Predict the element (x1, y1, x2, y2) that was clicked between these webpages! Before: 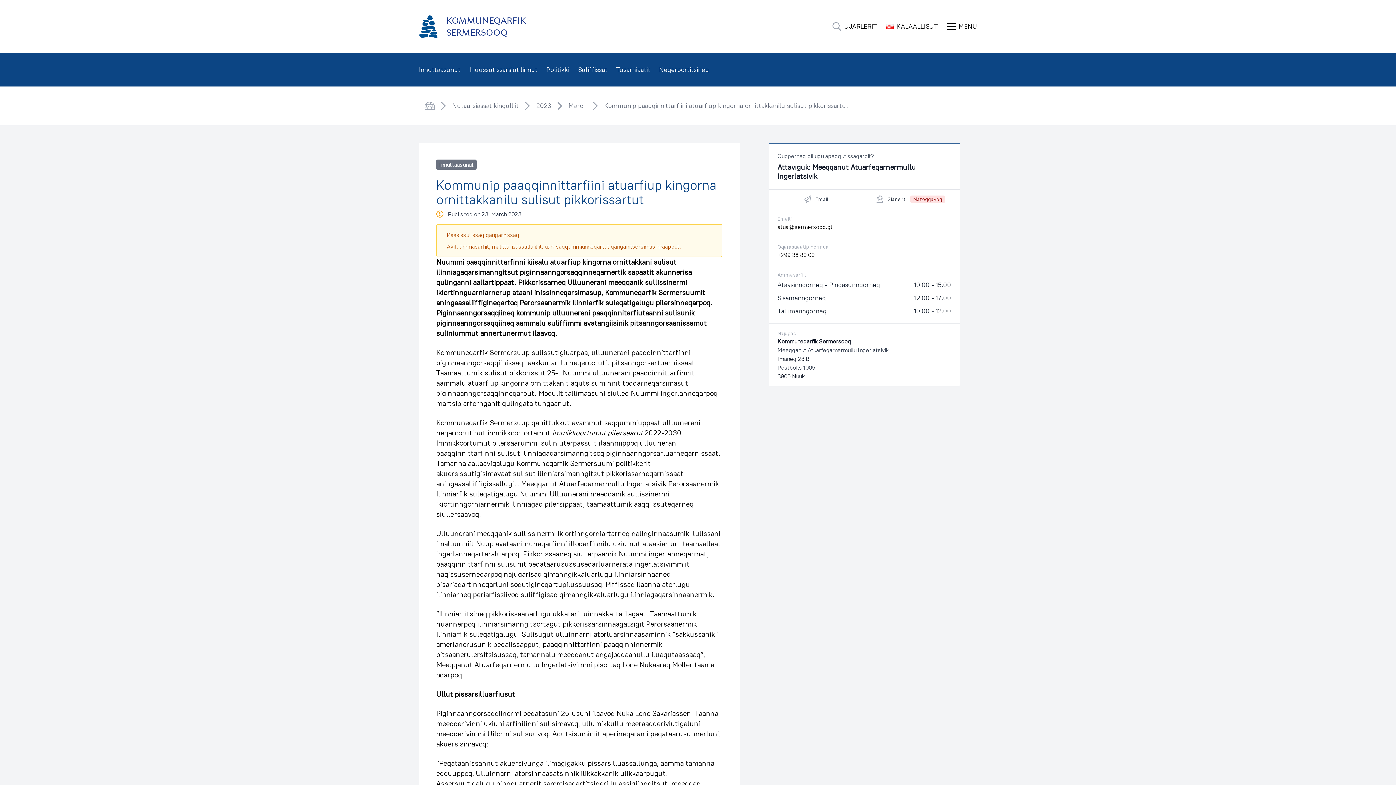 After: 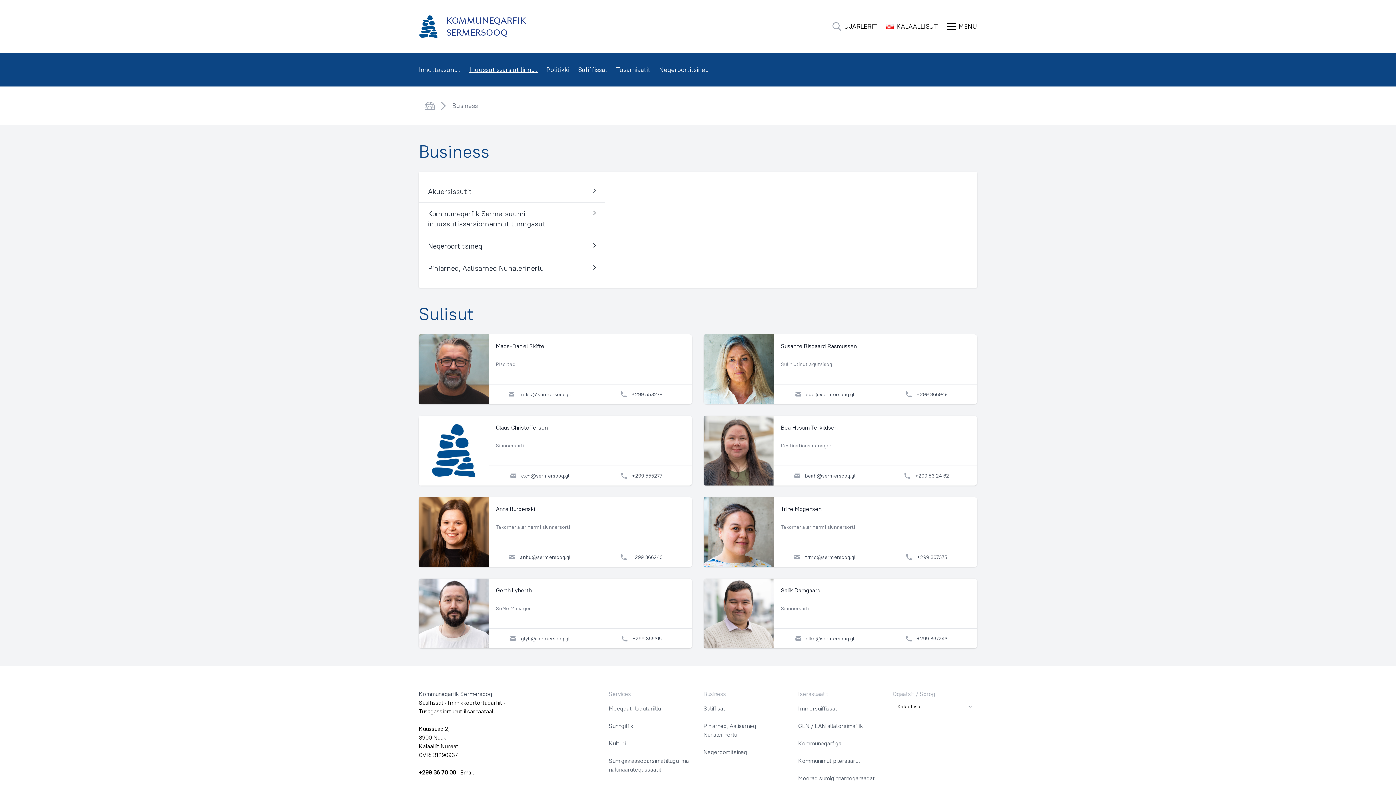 Action: label: Inuussutissarsiutilinnut bbox: (469, 64, 537, 74)